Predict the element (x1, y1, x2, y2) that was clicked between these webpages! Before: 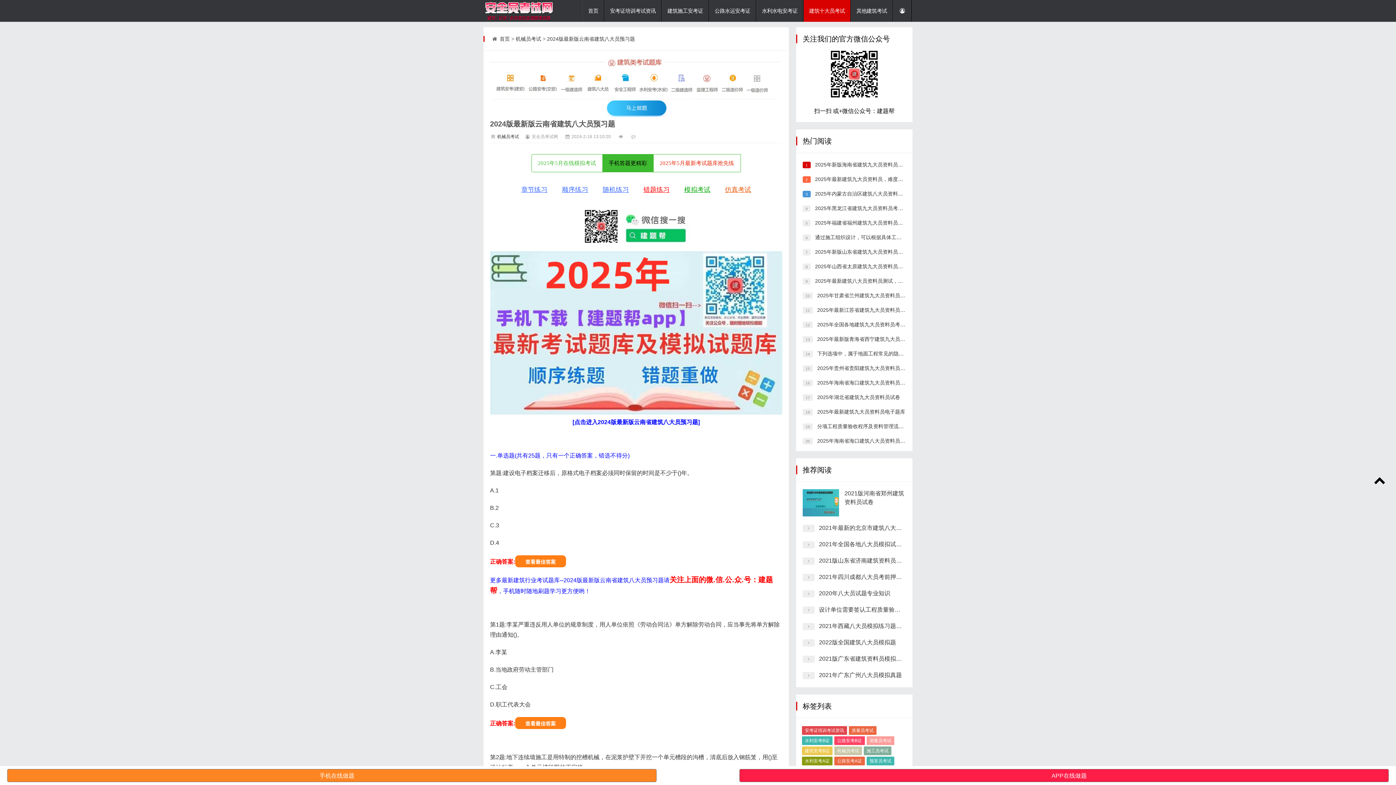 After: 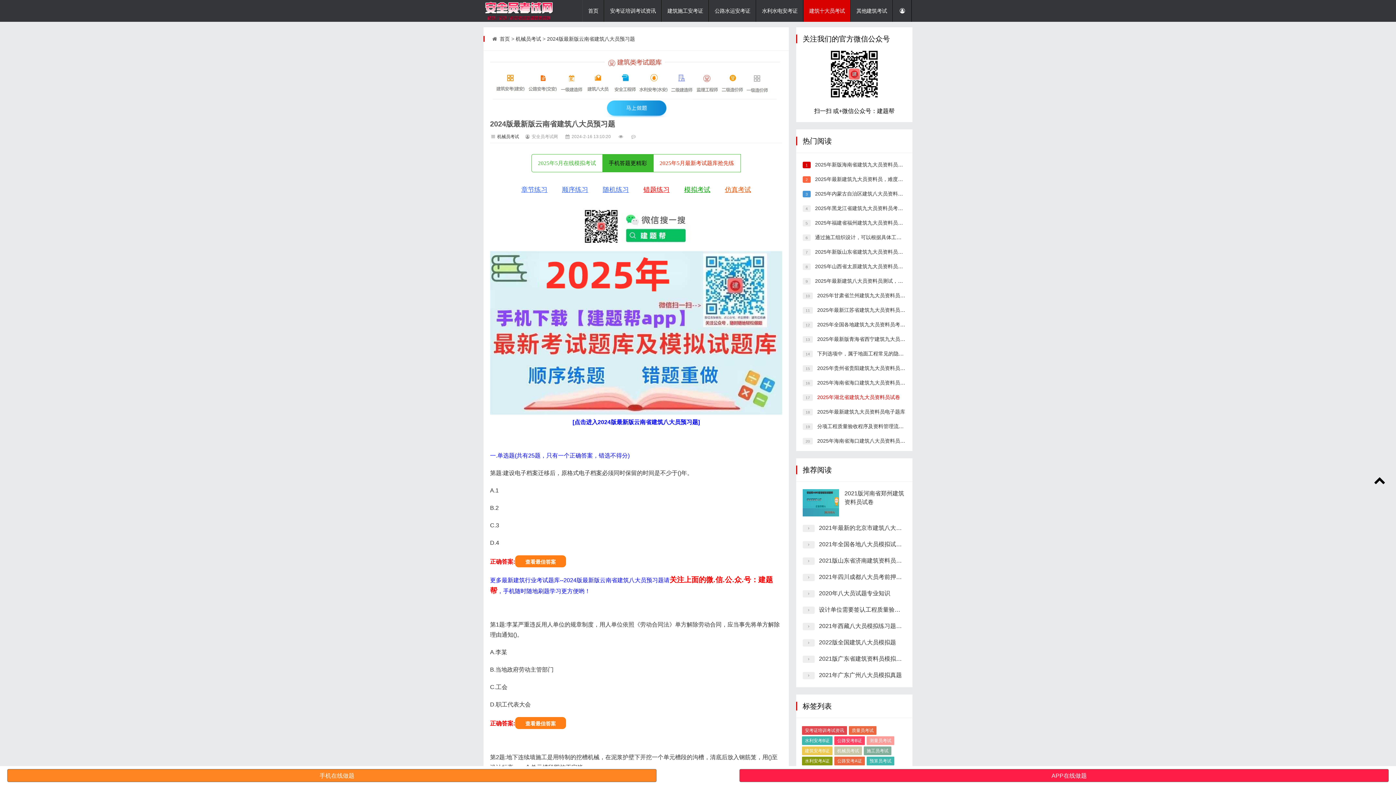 Action: label:  2025年湖北省建筑九大员资料员试卷 bbox: (816, 394, 900, 400)